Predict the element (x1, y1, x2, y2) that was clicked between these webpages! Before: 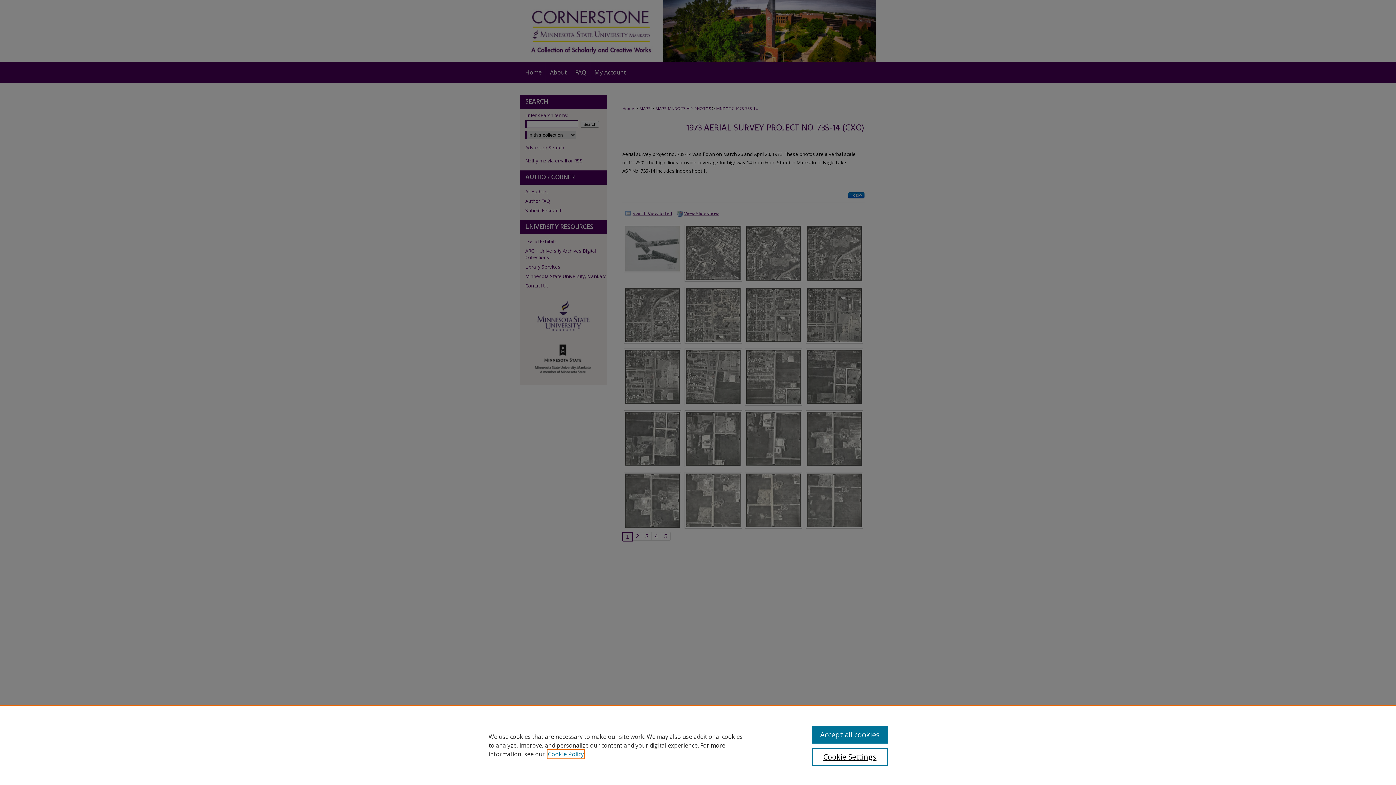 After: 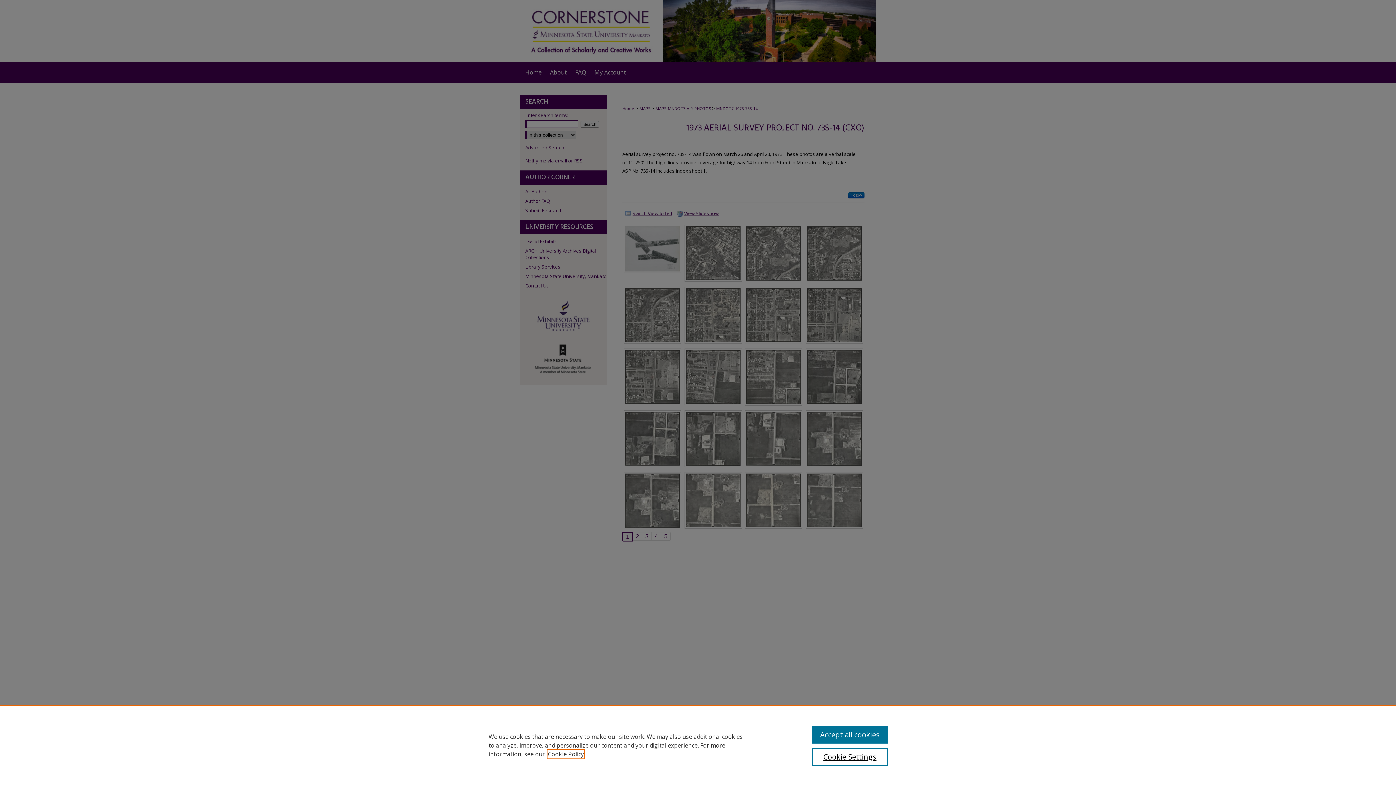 Action: label: , opens in a new tab bbox: (548, 750, 584, 758)